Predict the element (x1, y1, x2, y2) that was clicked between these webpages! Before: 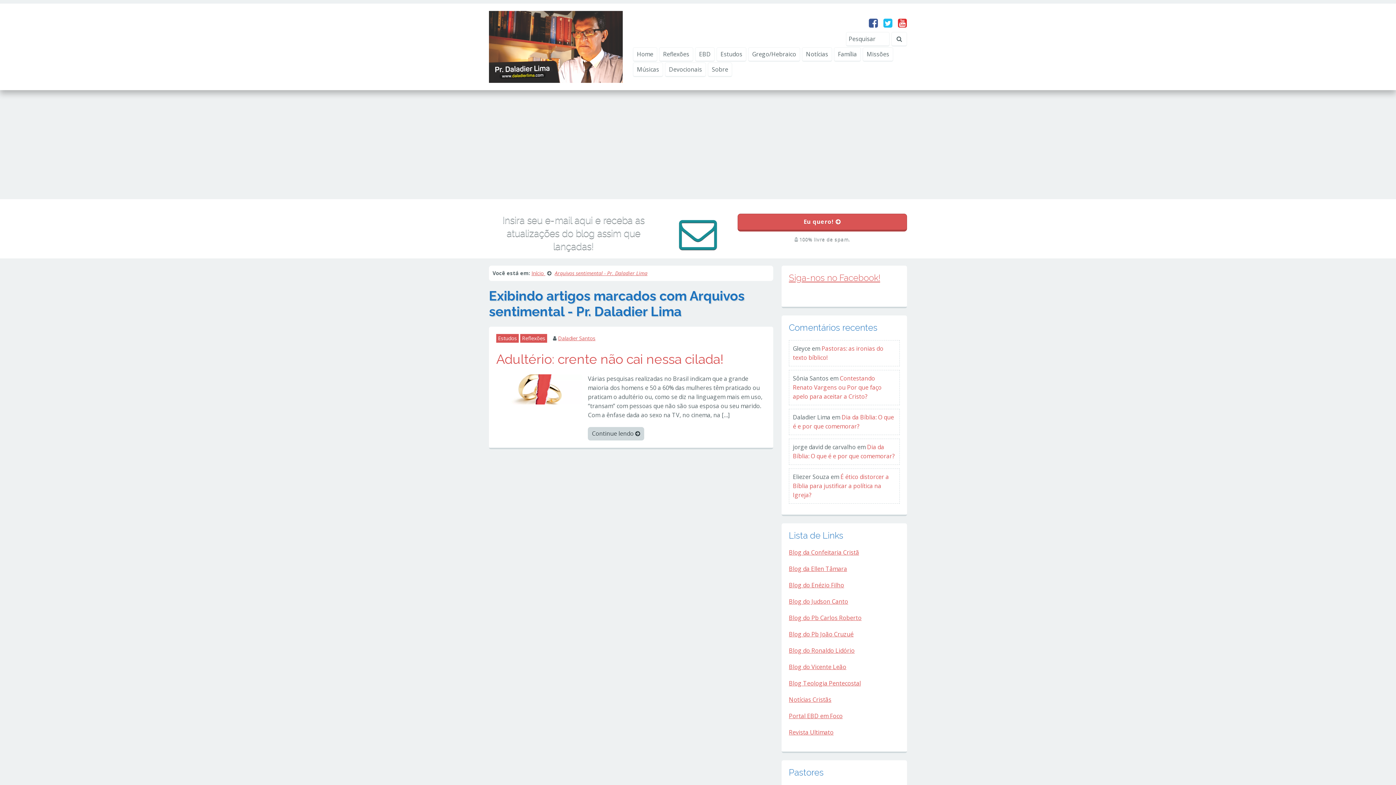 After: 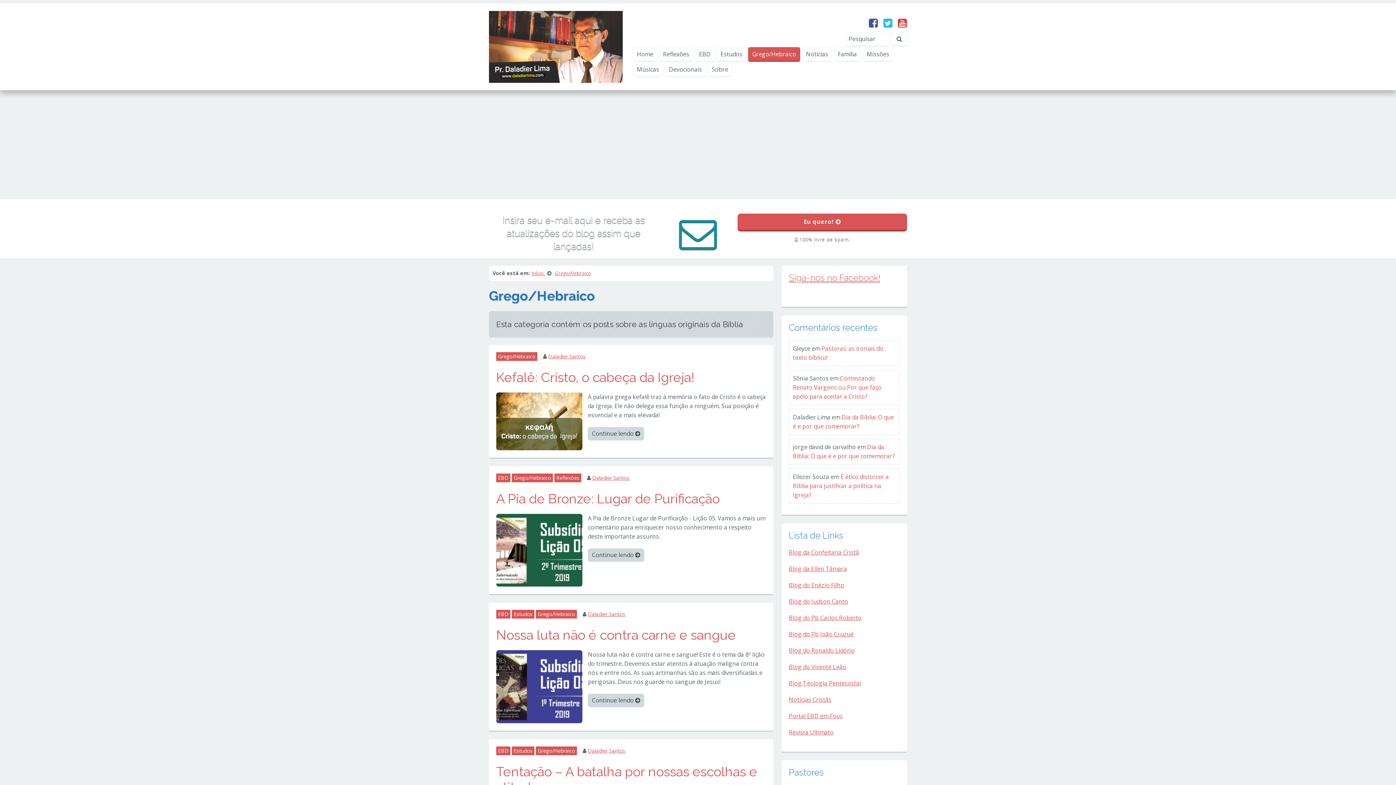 Action: label: Grego/Hebraico bbox: (748, 47, 800, 61)